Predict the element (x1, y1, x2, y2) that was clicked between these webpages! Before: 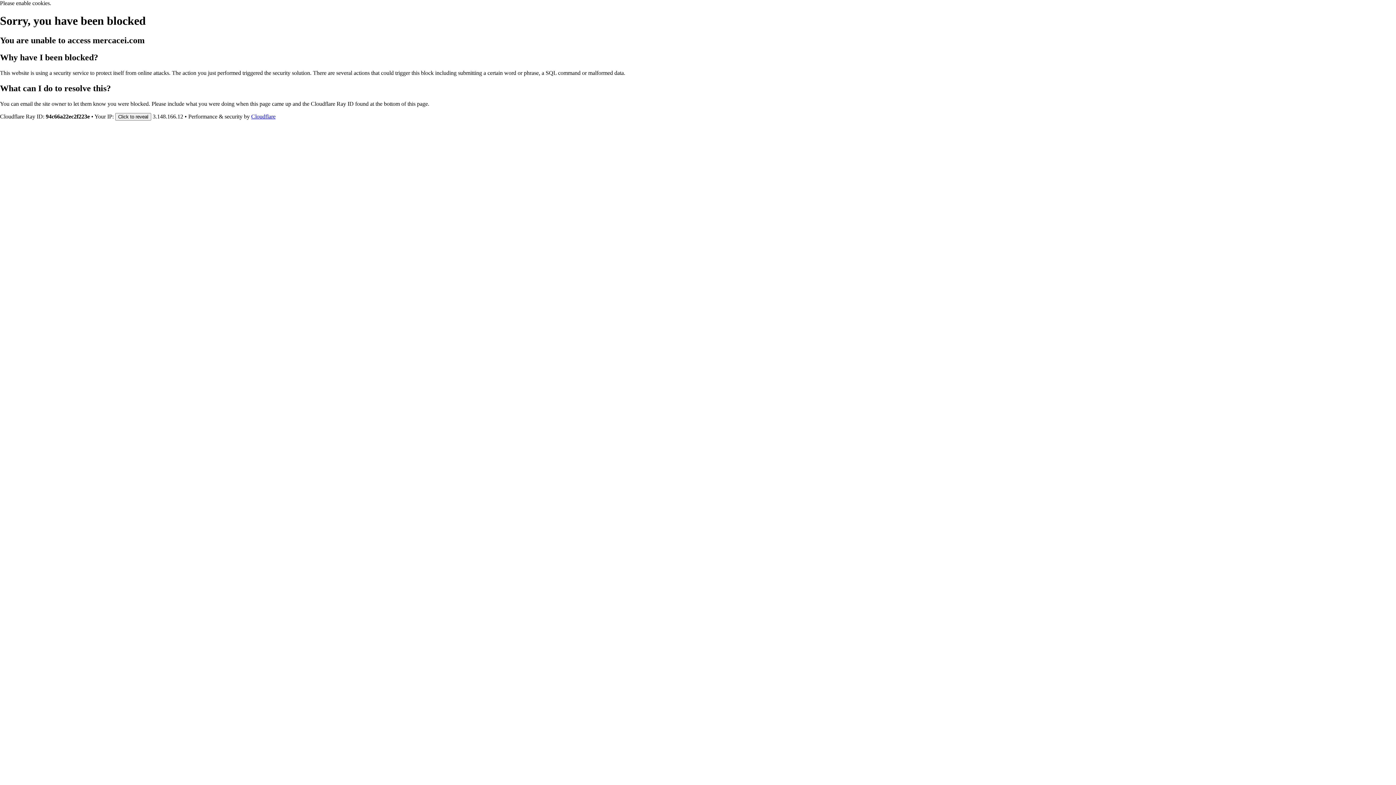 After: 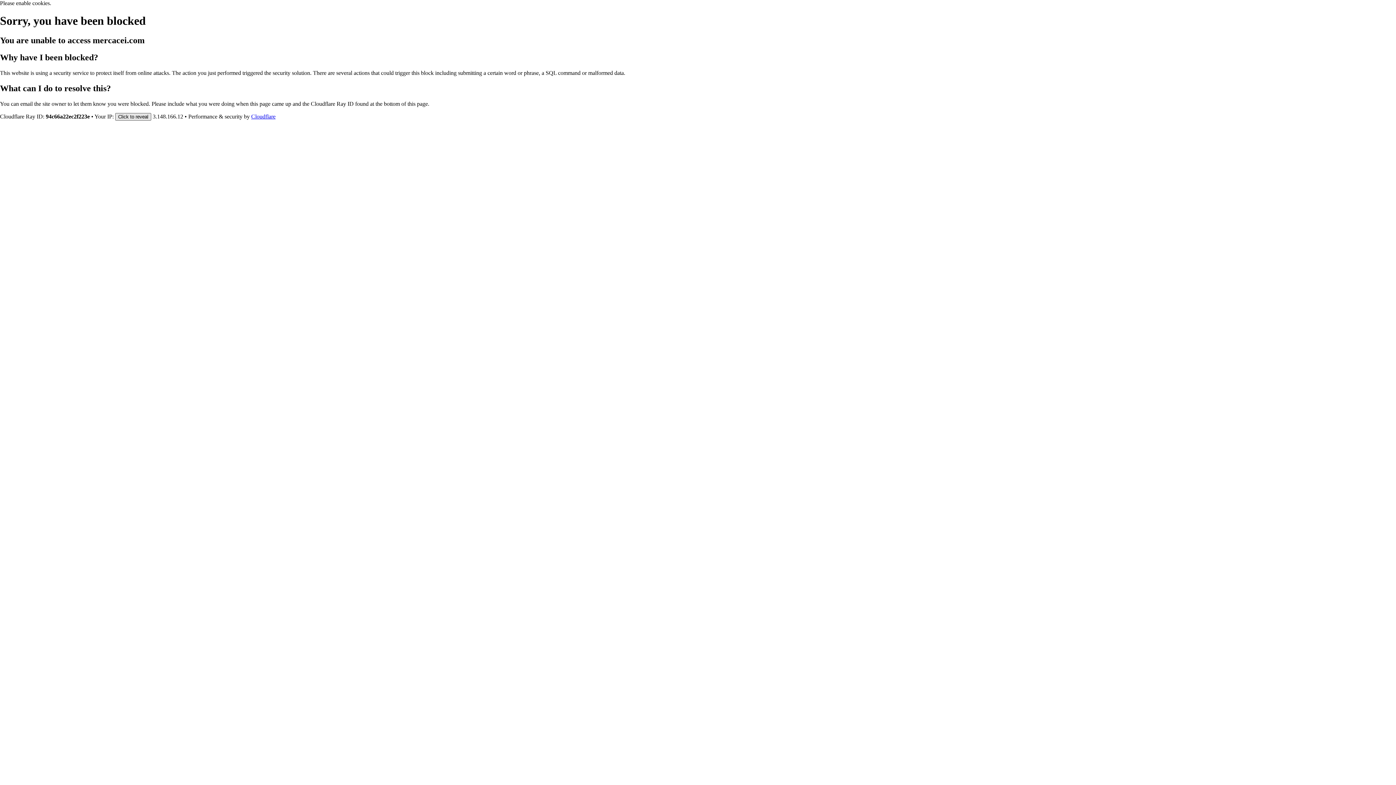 Action: label: Click to reveal bbox: (115, 112, 151, 120)